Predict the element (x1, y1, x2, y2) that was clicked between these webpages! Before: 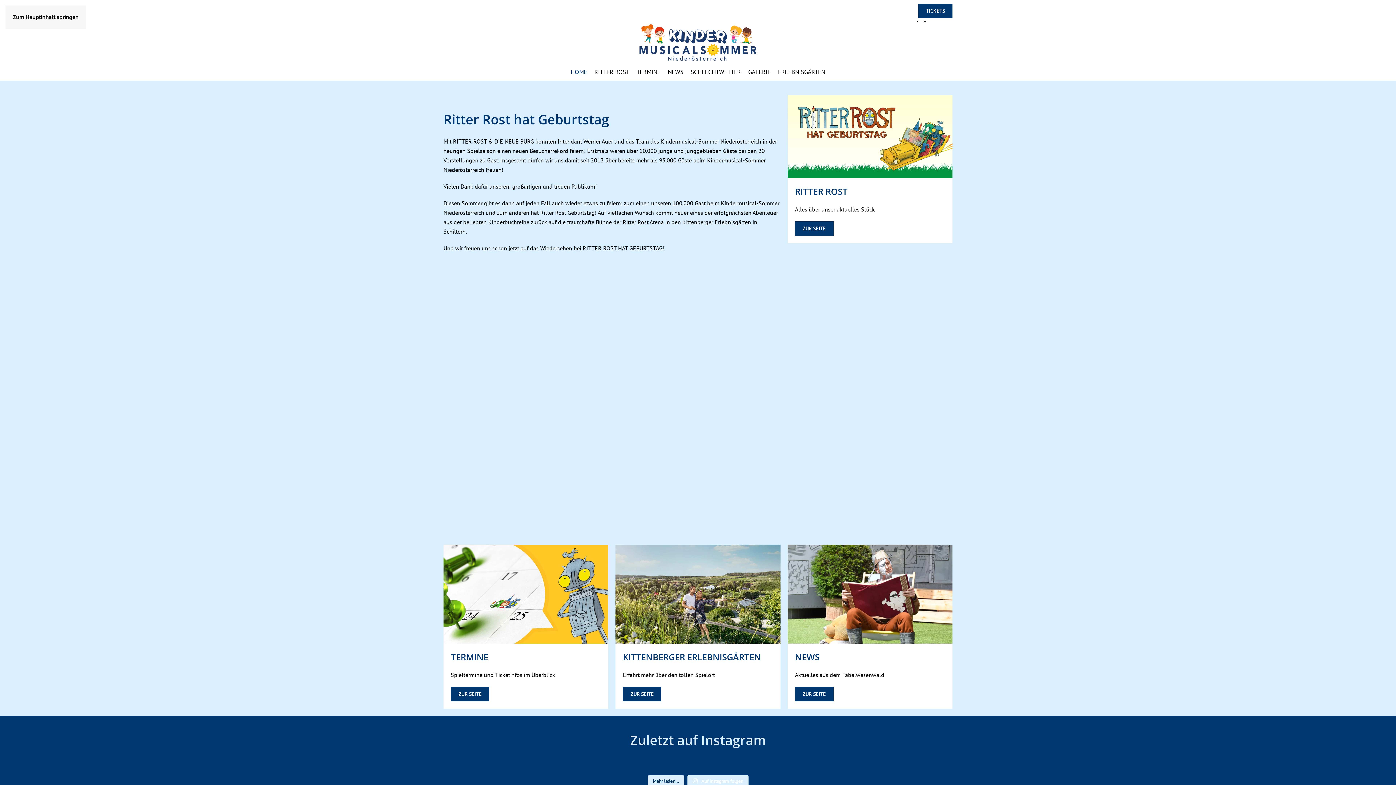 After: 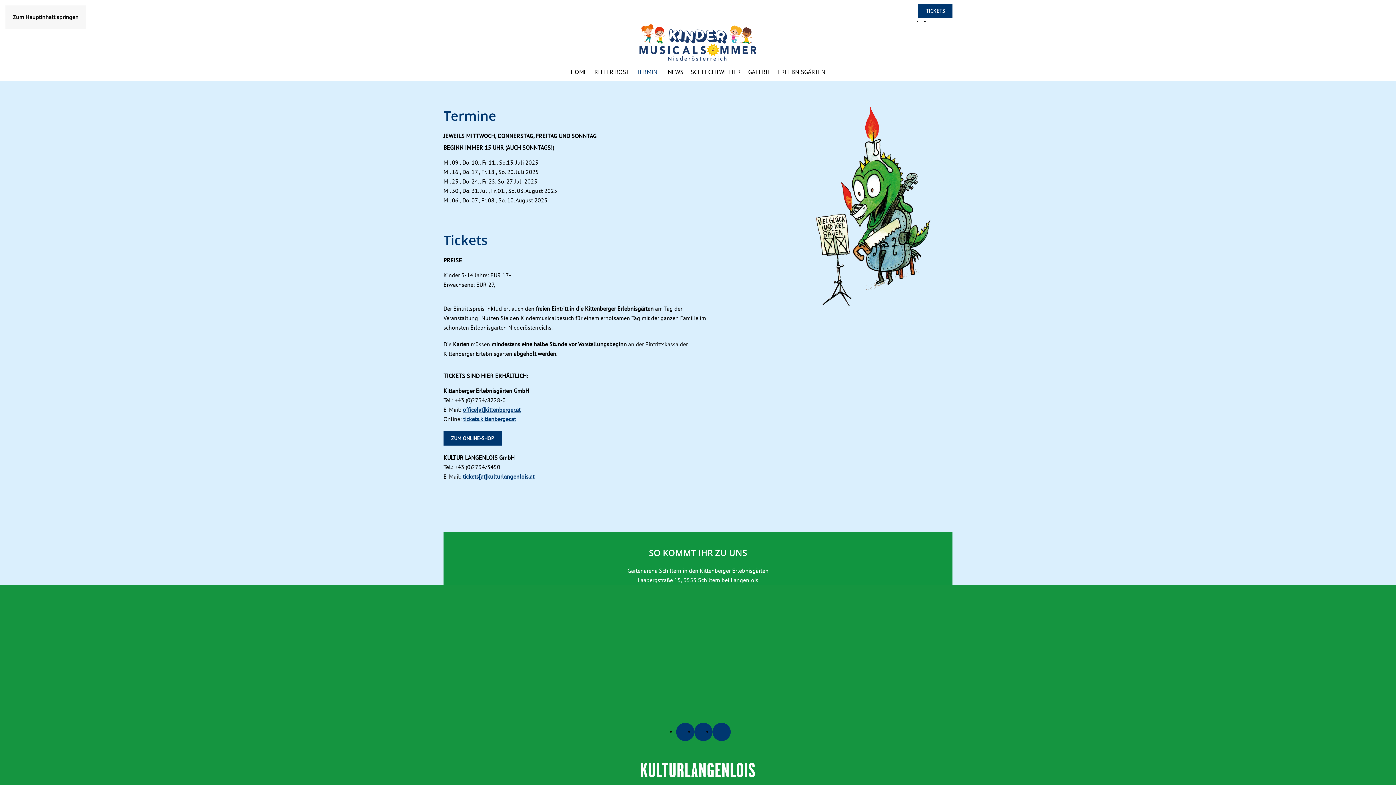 Action: bbox: (443, 590, 608, 597)